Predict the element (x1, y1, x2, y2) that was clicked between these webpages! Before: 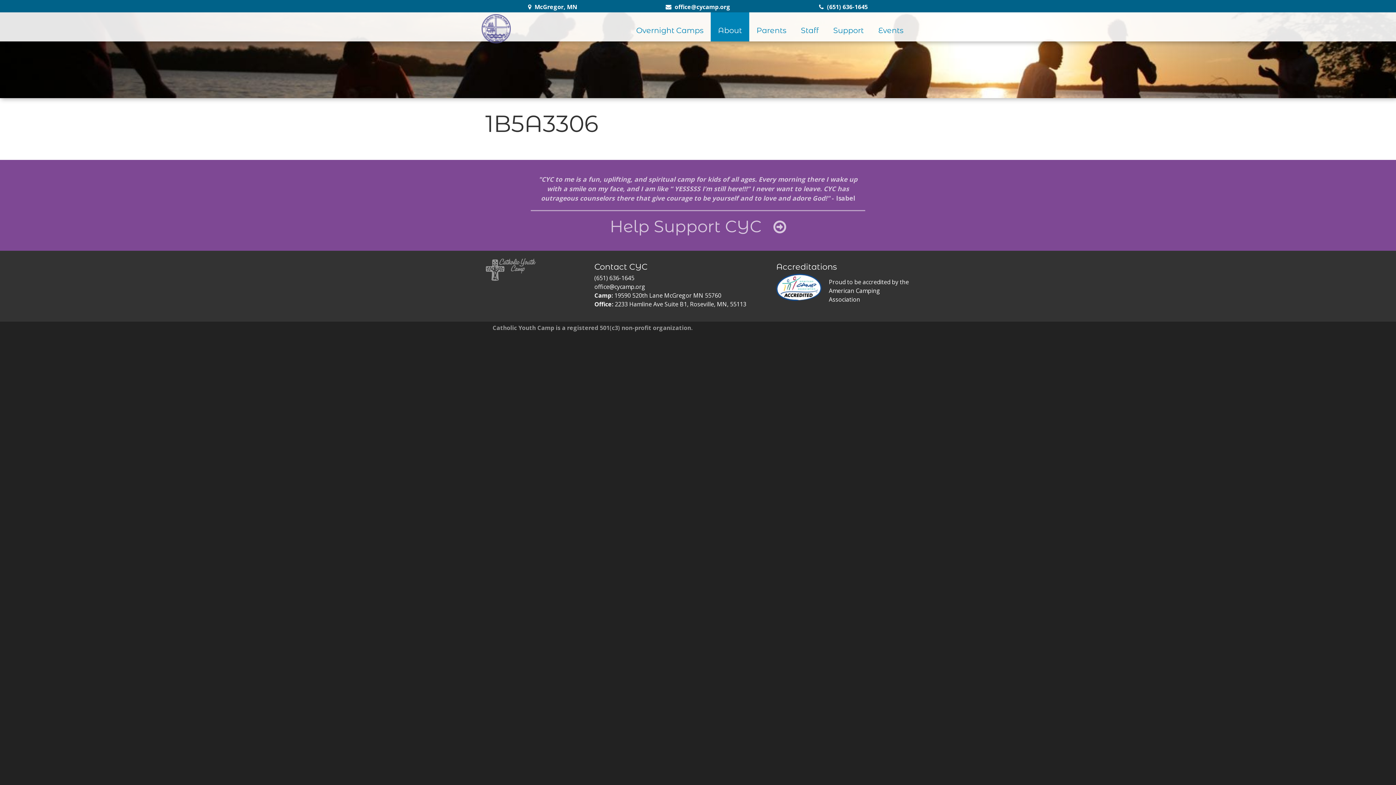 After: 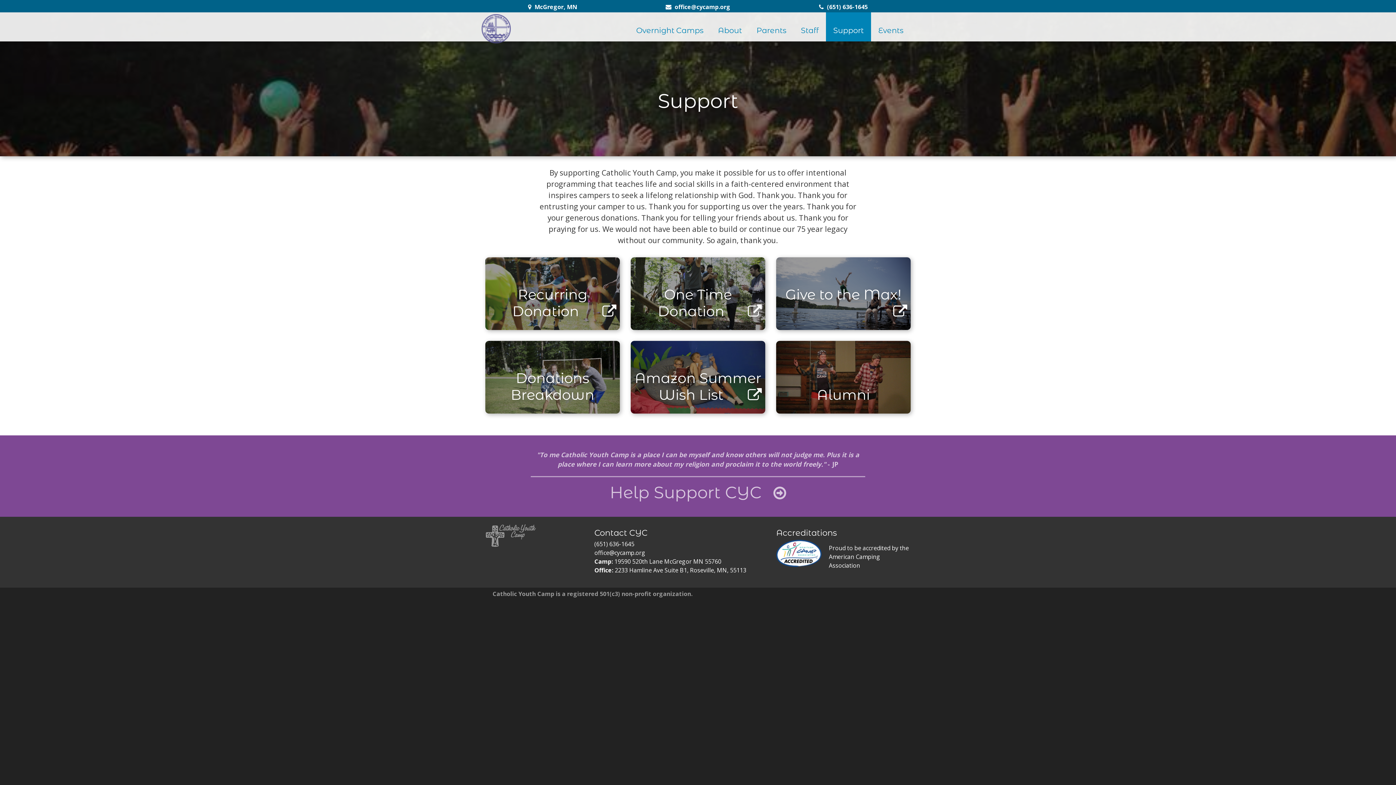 Action: bbox: (826, 12, 871, 41) label: Support